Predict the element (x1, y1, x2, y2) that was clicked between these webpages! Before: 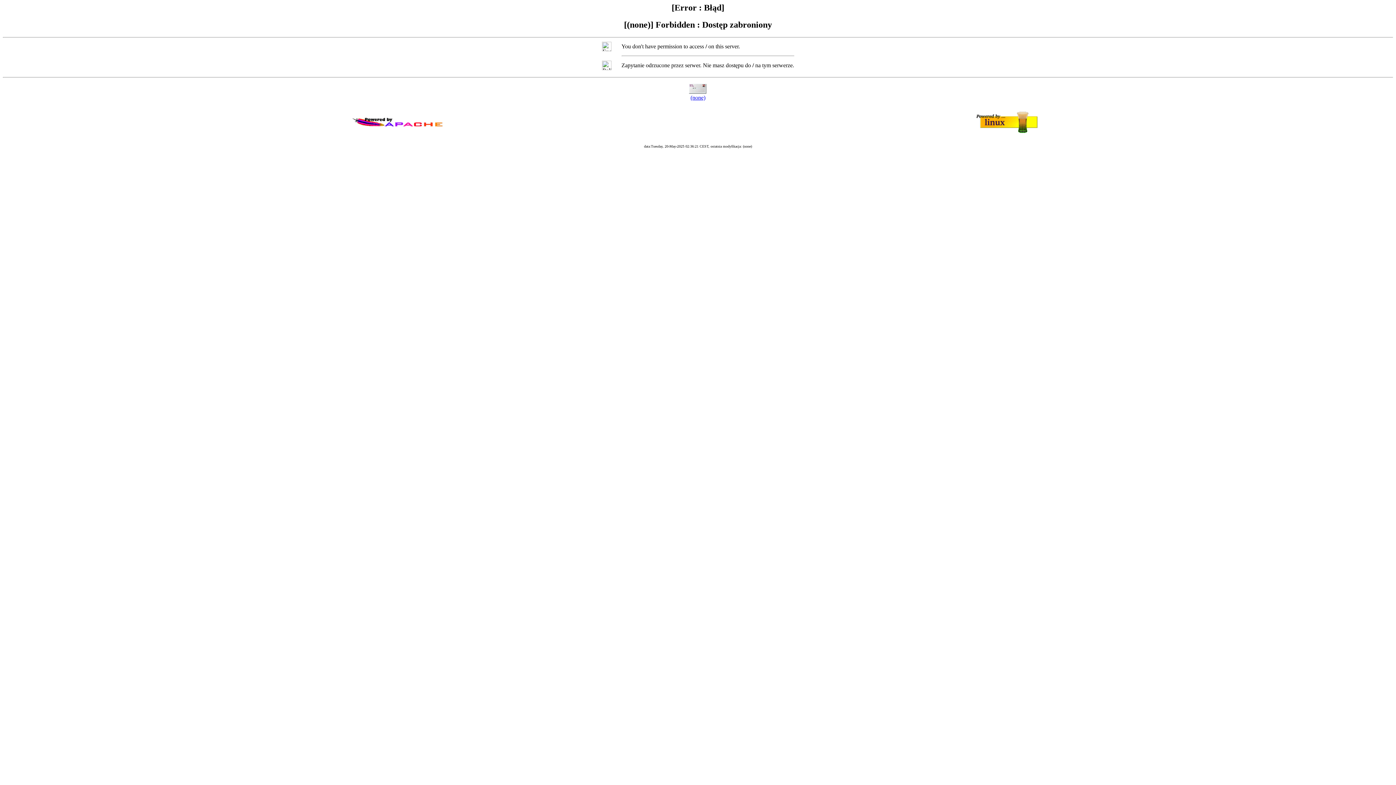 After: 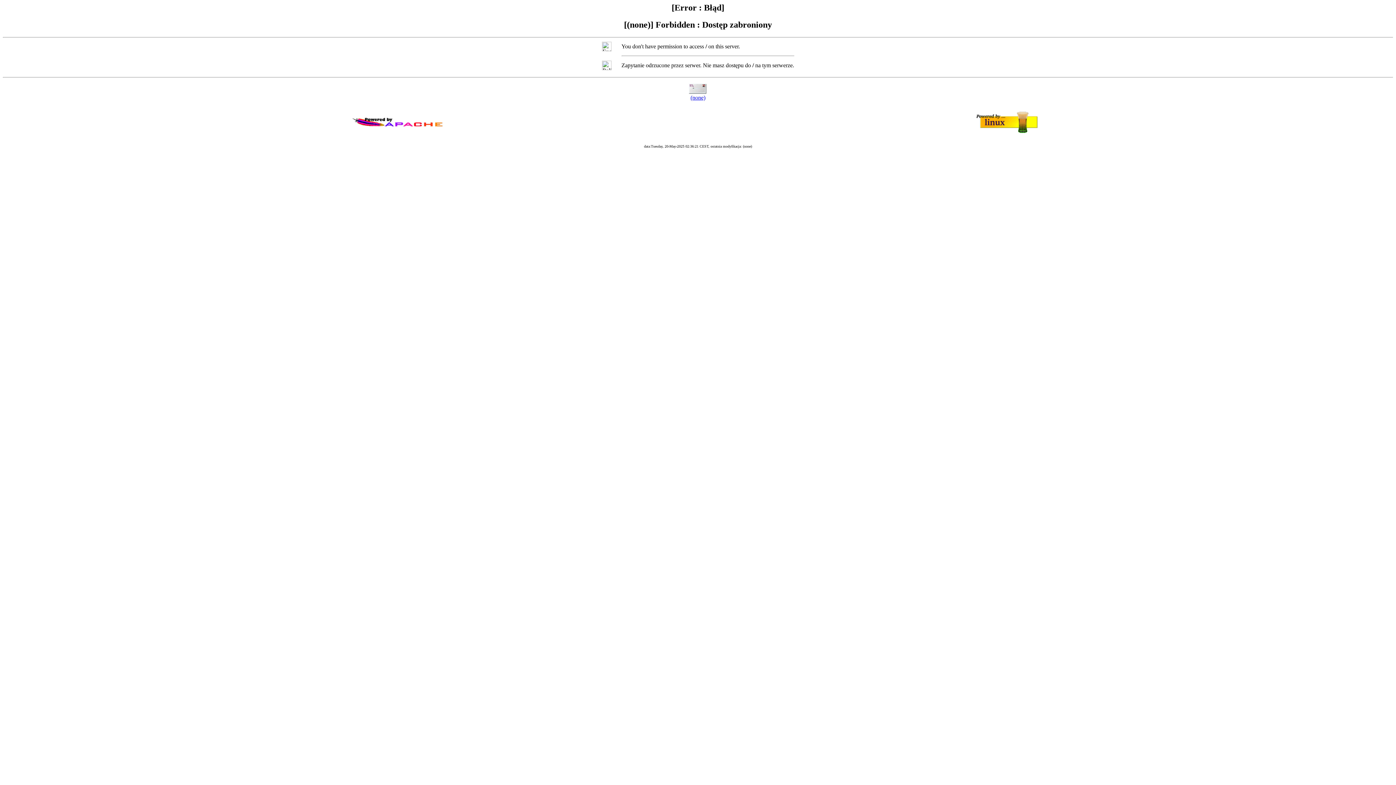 Action: label: (none) bbox: (690, 94, 705, 100)